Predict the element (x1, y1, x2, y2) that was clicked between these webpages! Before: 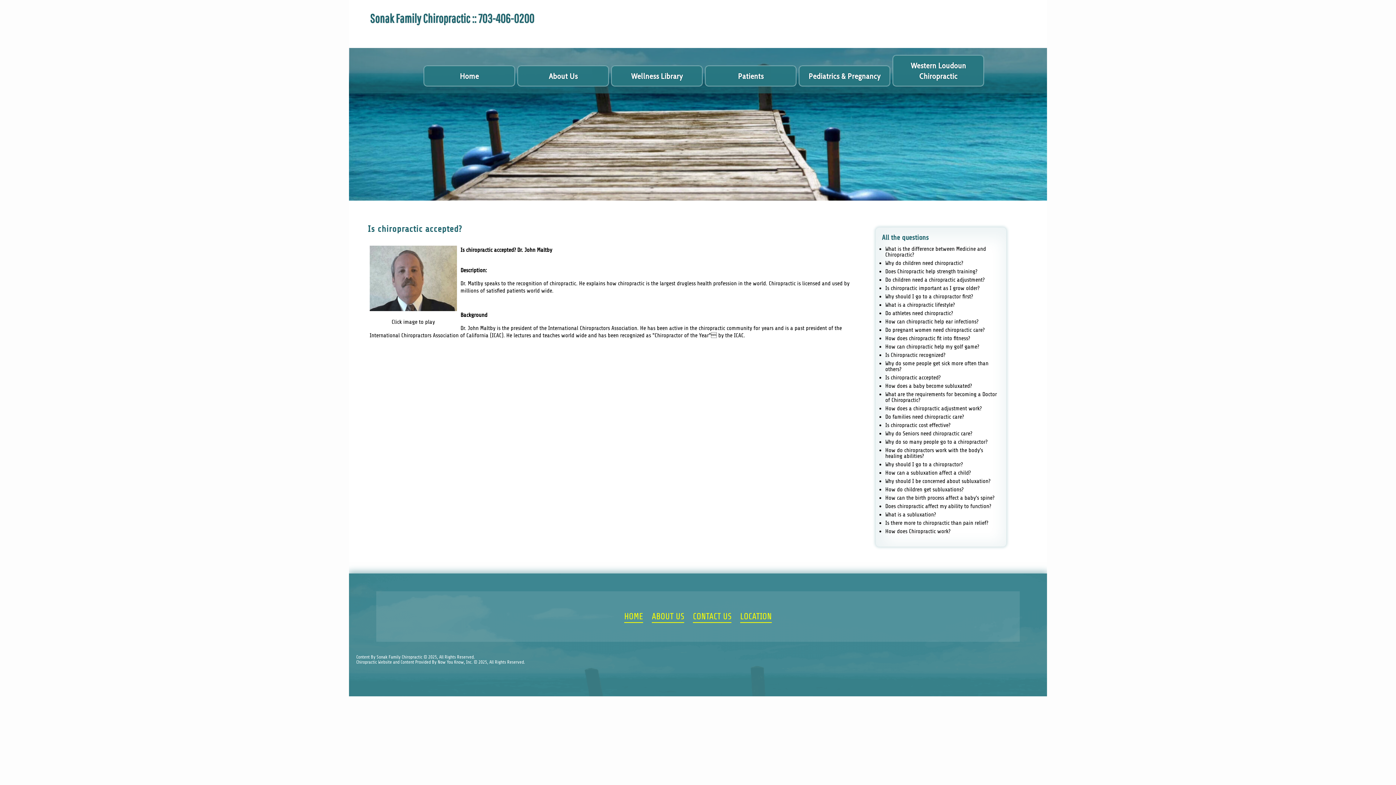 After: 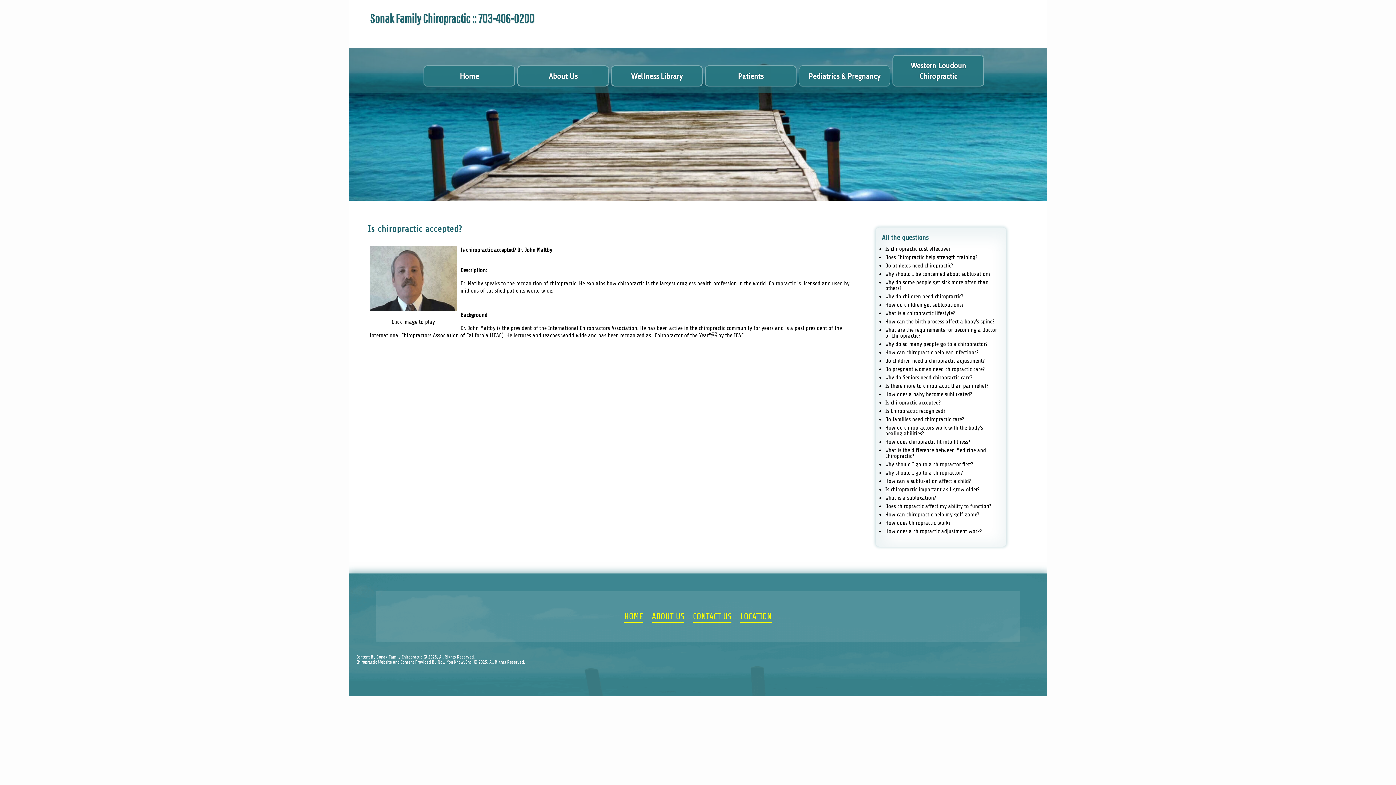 Action: bbox: (885, 374, 940, 381) label: Is chiropractic accepted?